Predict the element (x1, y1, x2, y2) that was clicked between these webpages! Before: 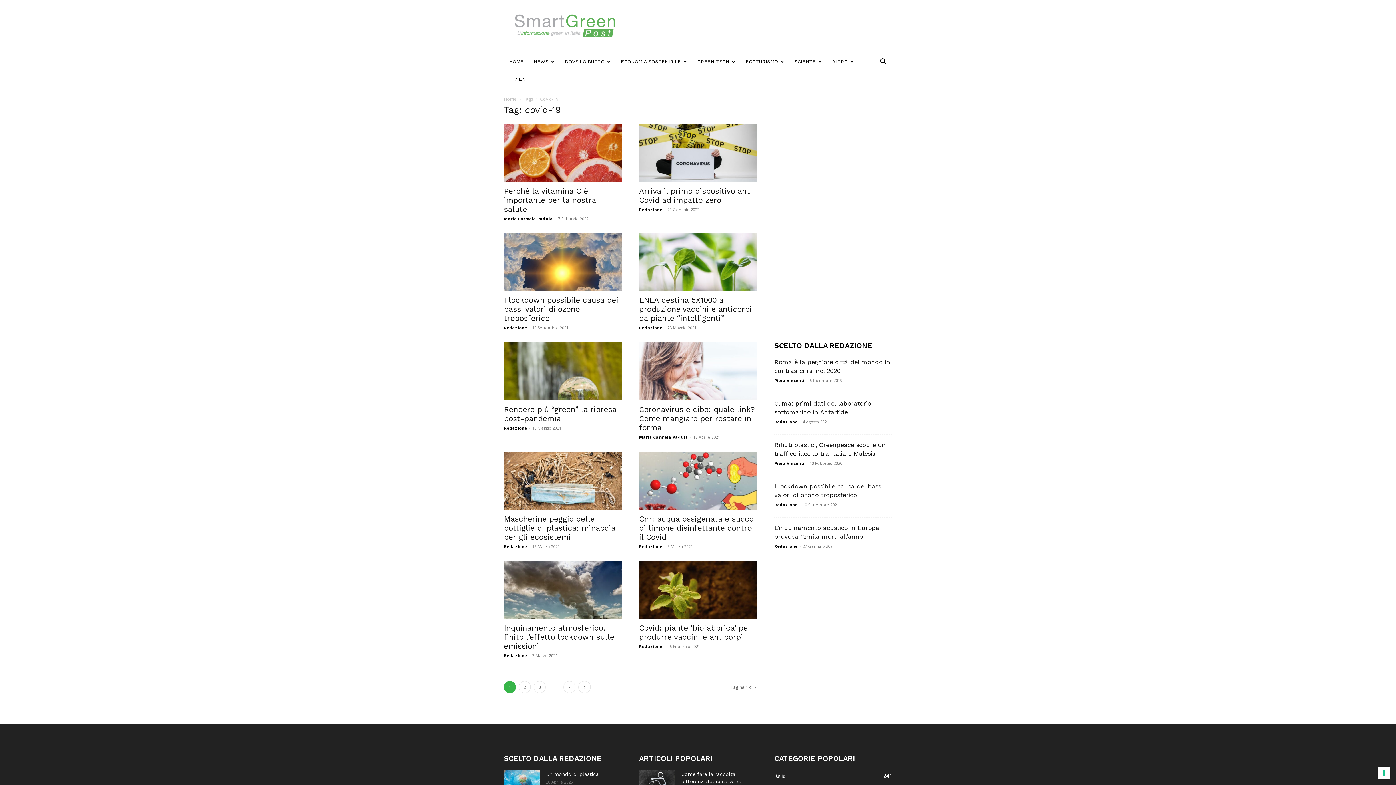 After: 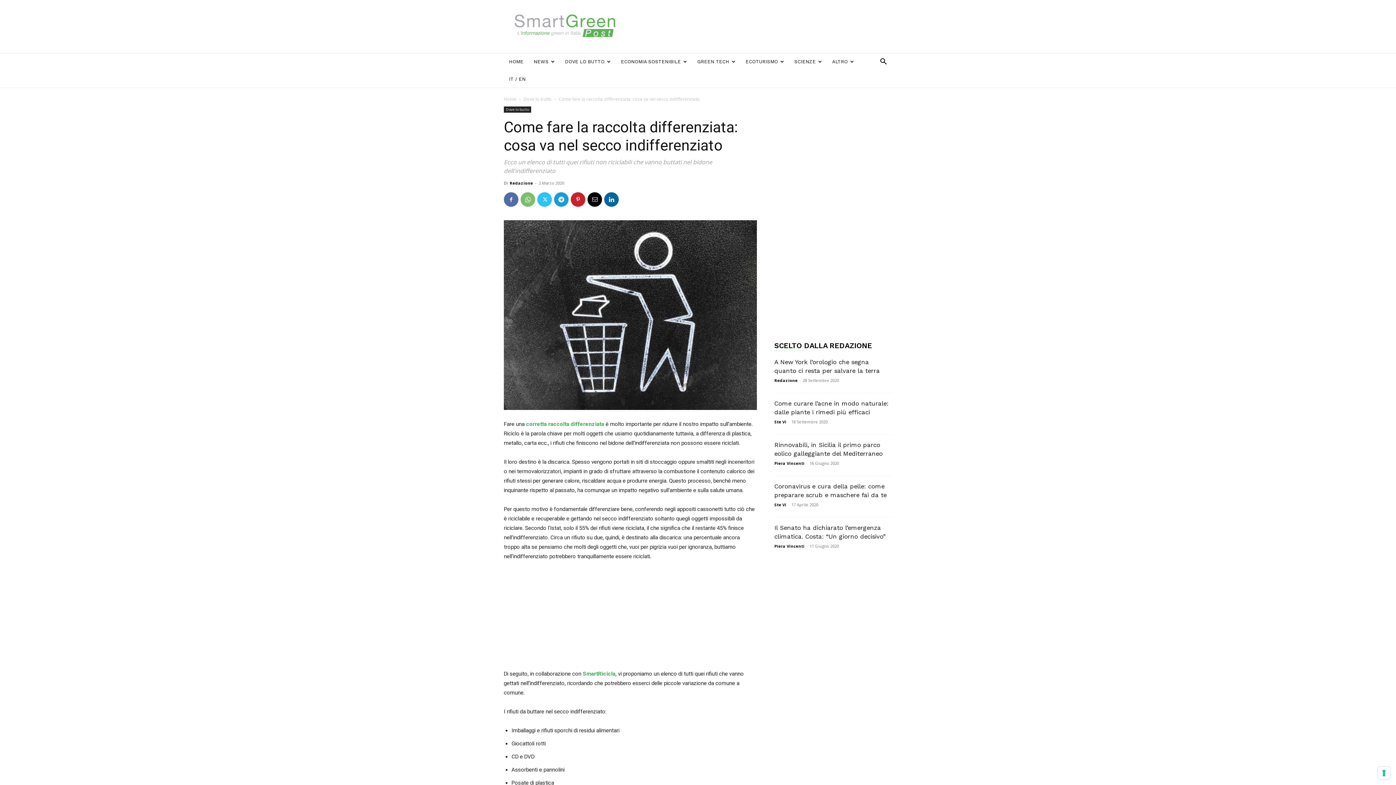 Action: bbox: (639, 771, 675, 796)